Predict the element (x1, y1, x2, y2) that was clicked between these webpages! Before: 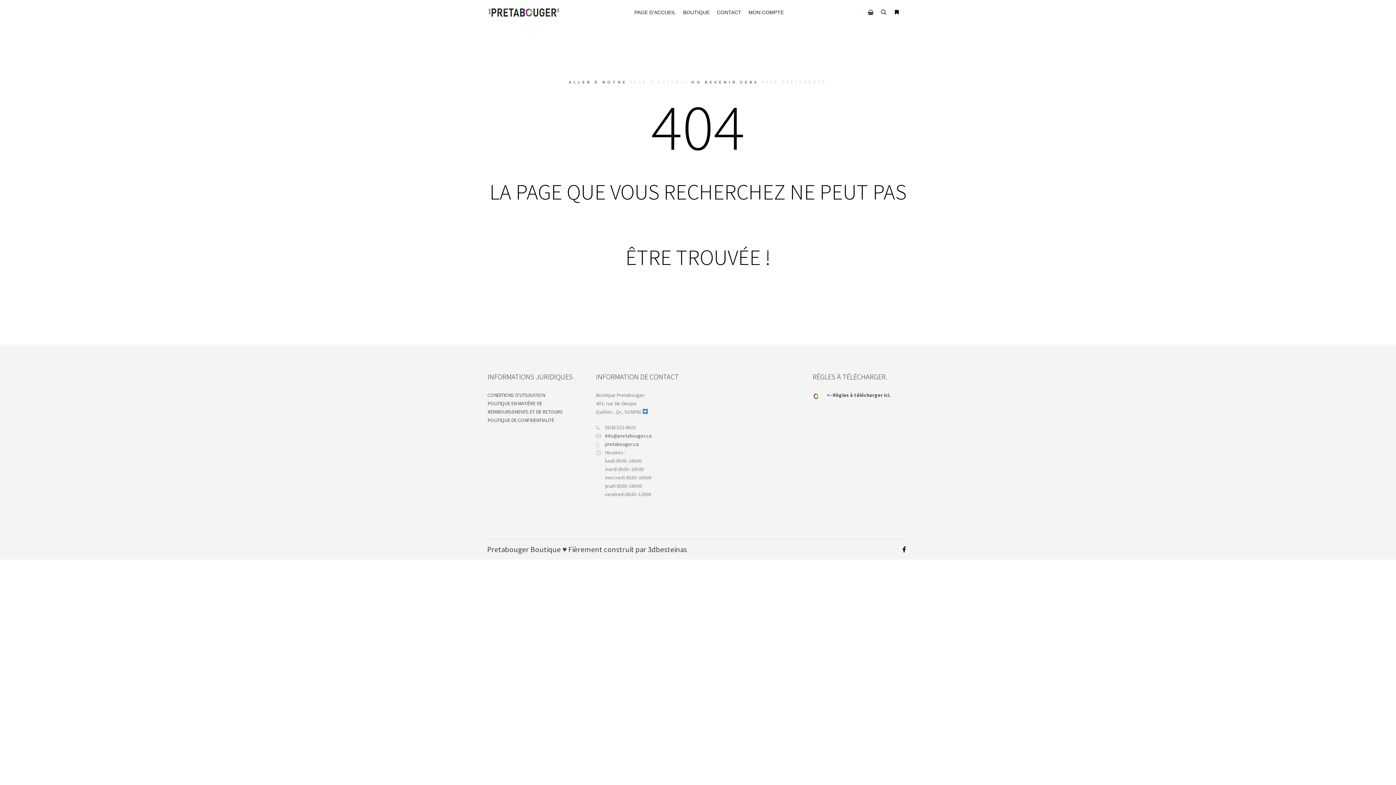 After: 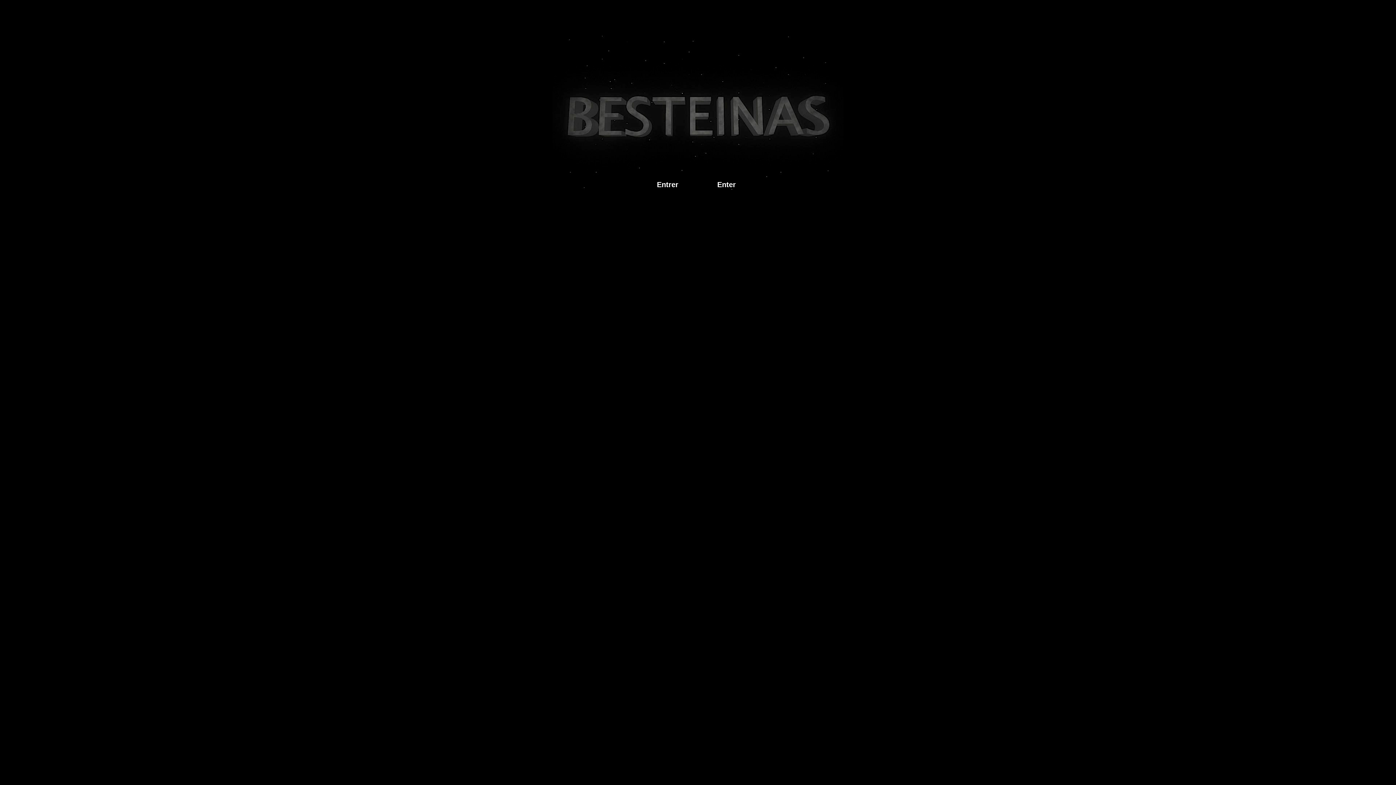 Action: bbox: (648, 544, 687, 554) label: 3dbesteinas